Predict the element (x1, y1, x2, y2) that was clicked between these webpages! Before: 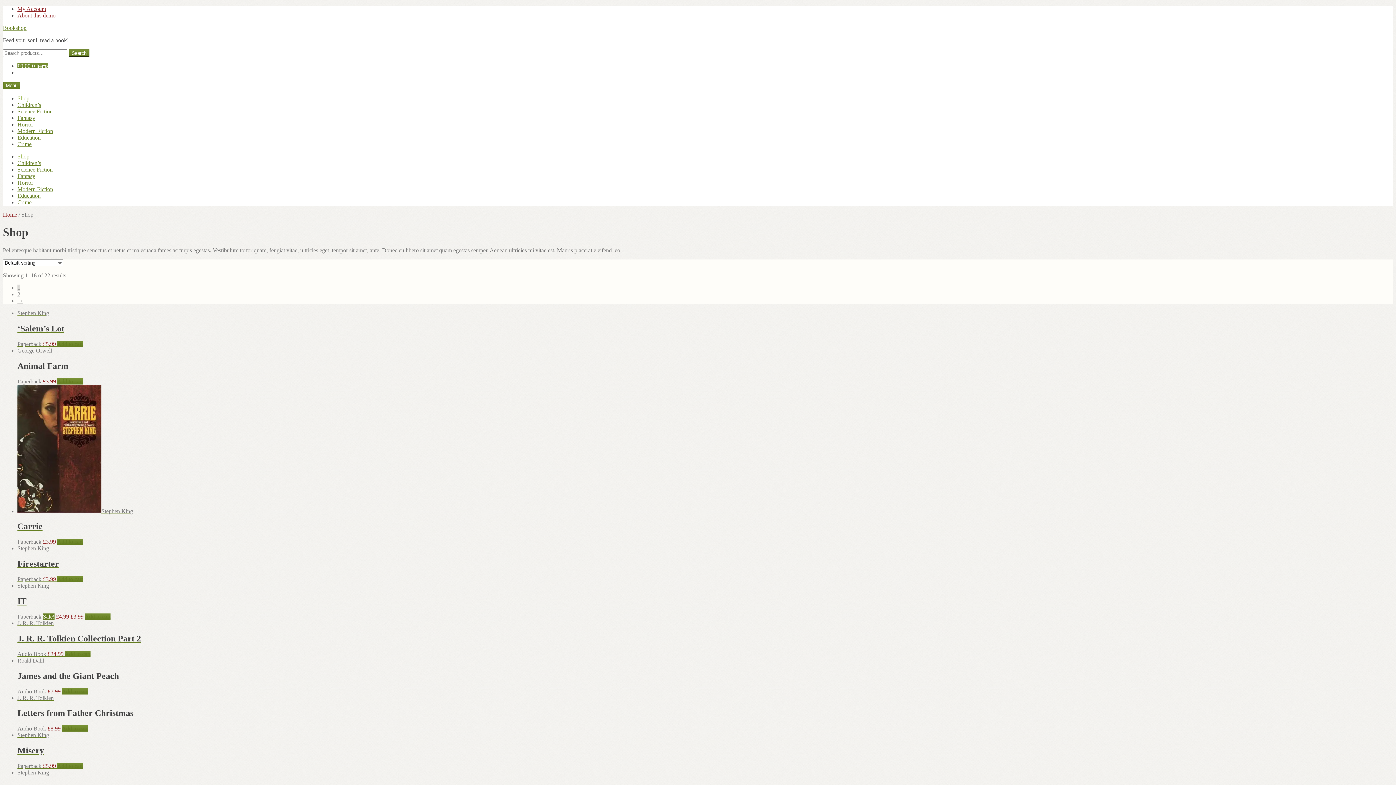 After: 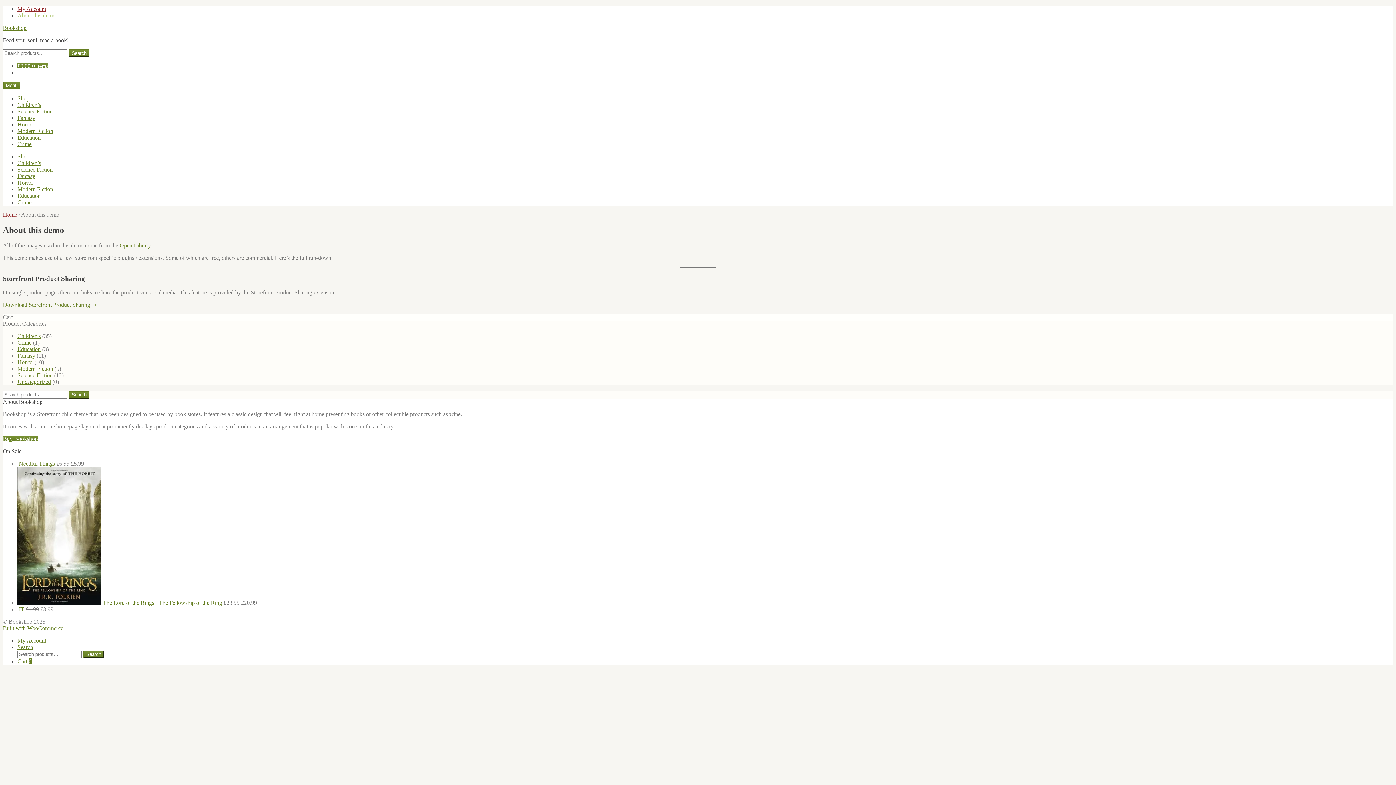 Action: bbox: (17, 12, 55, 18) label: About this demo